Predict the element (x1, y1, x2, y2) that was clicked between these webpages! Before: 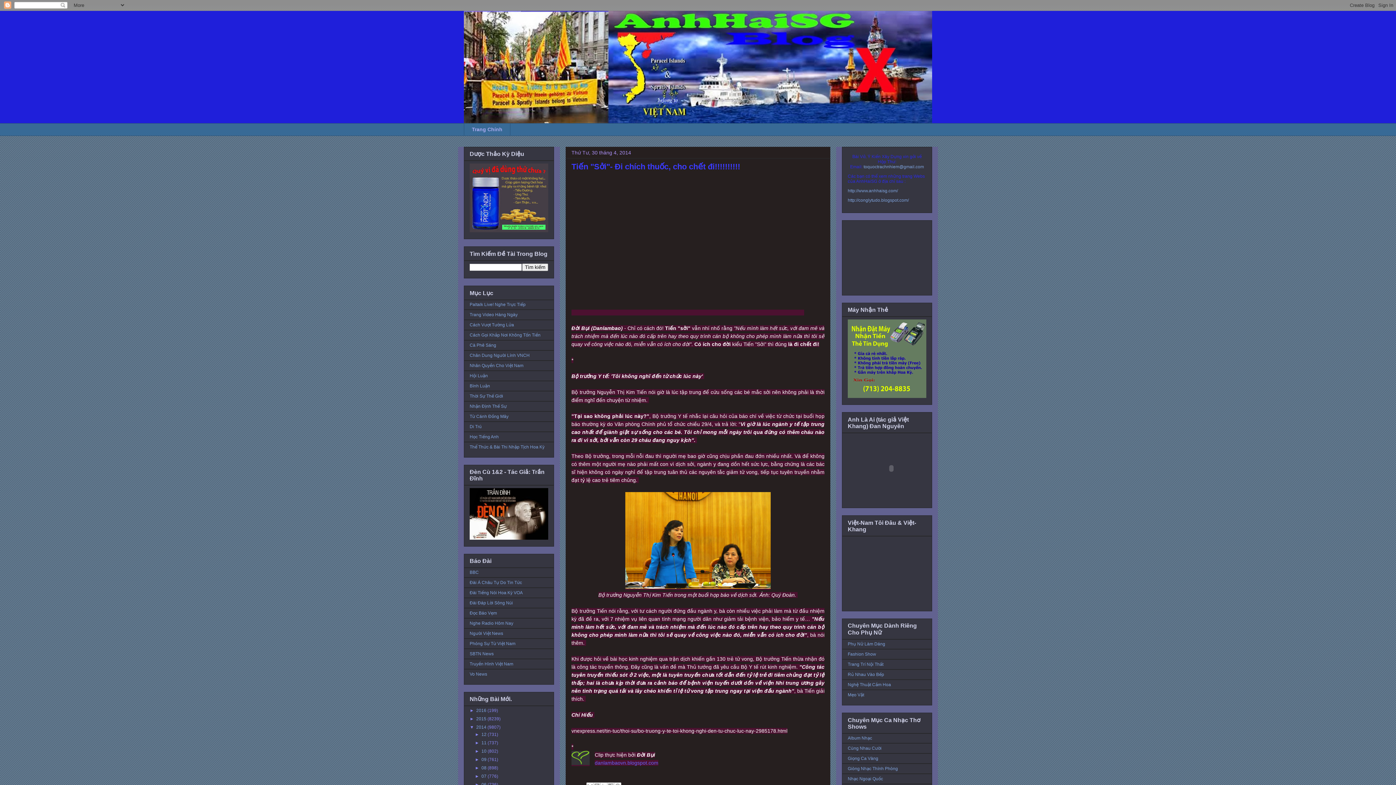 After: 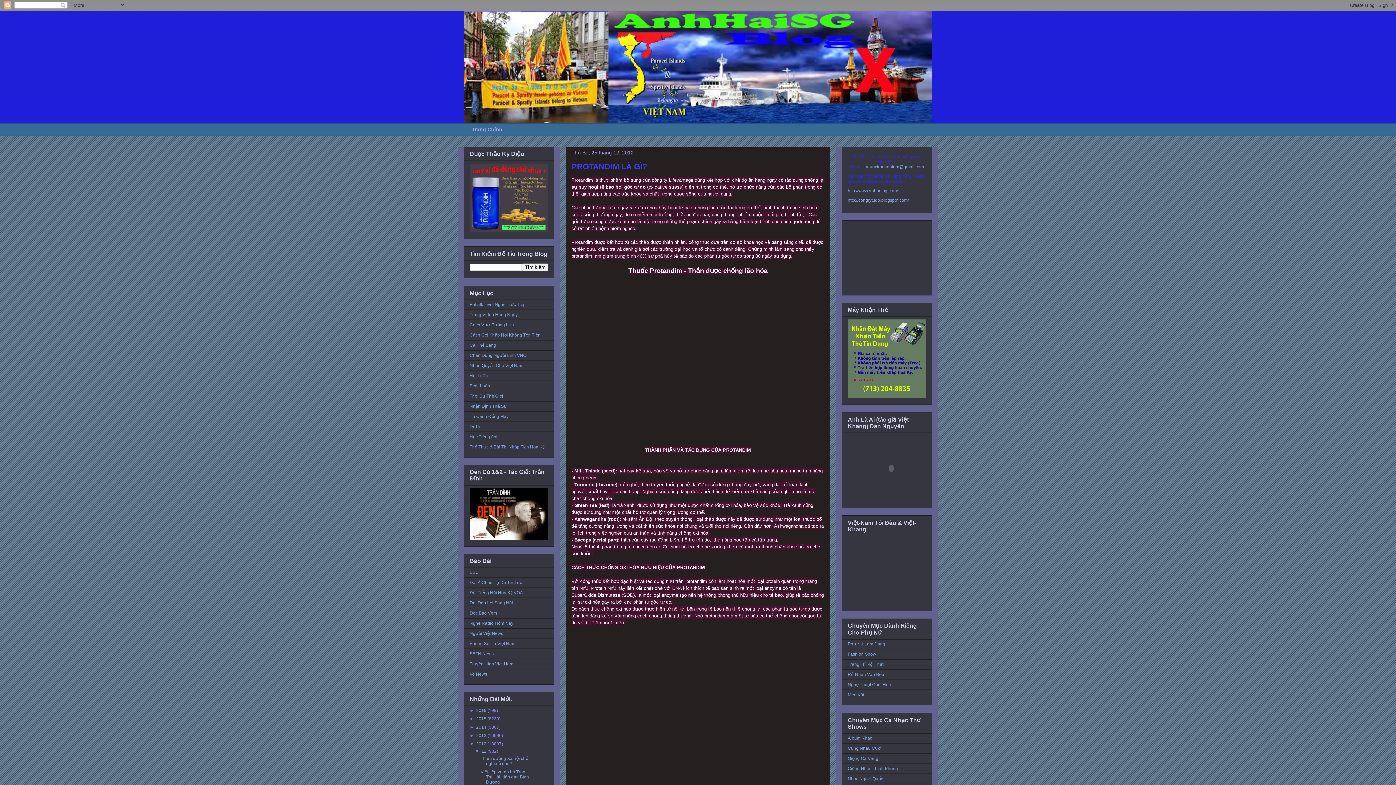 Action: bbox: (469, 228, 548, 233)